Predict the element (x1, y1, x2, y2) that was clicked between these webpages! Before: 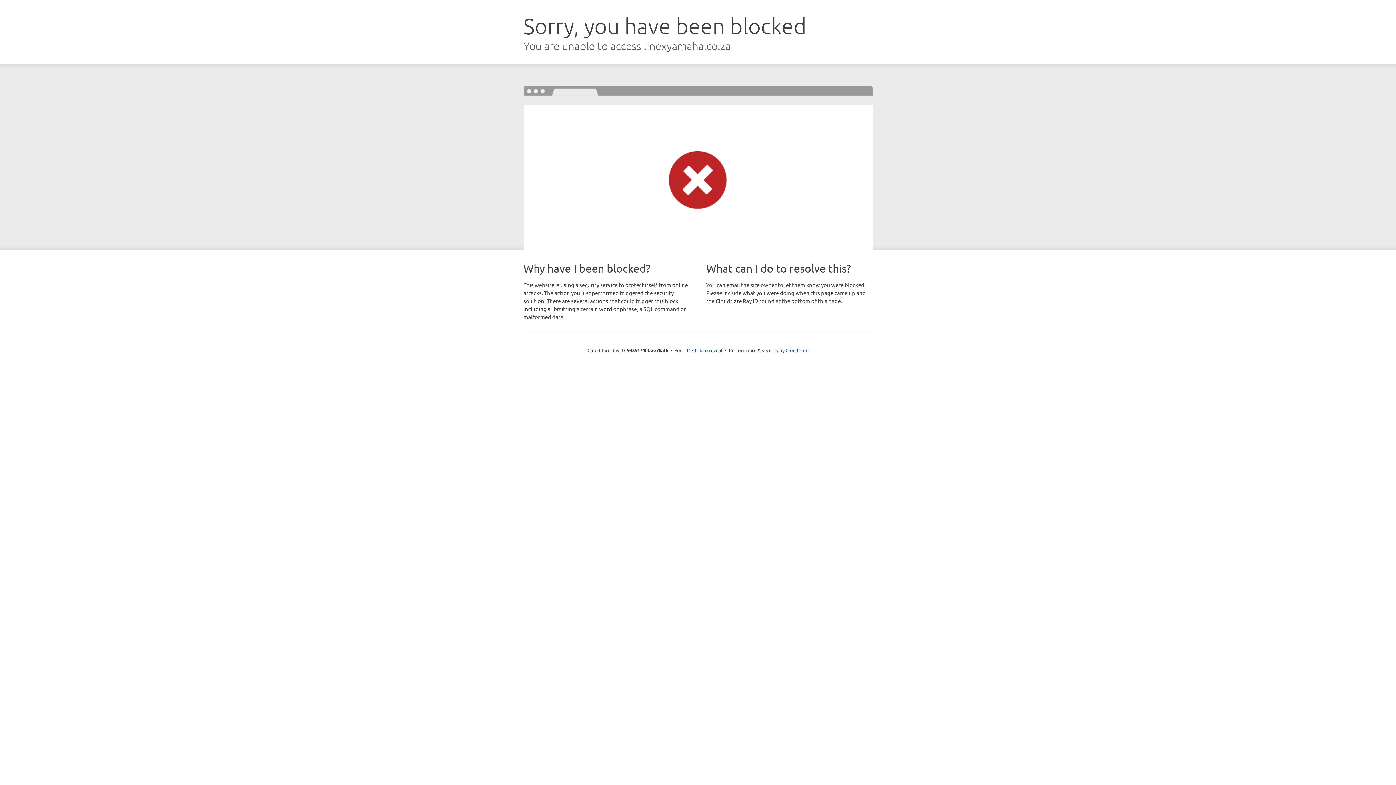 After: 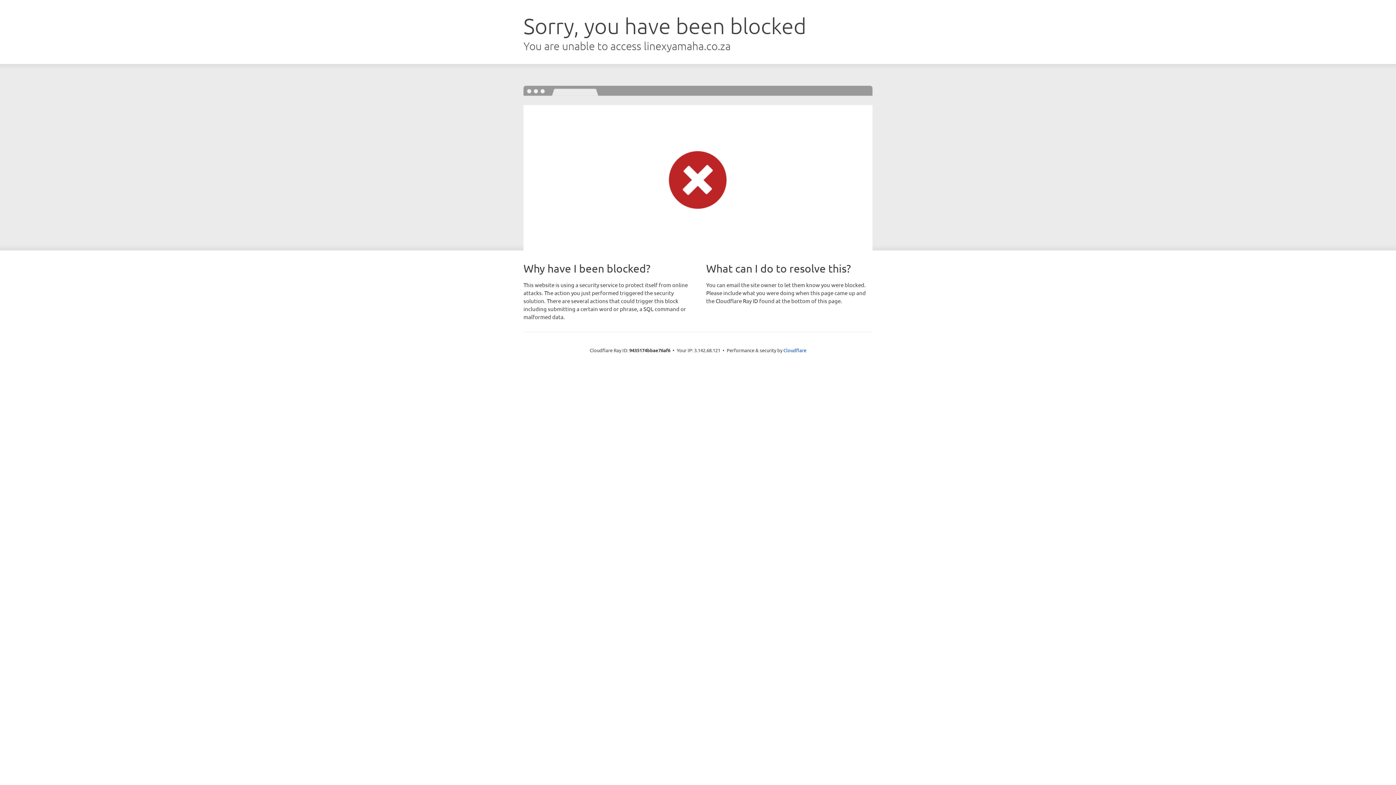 Action: bbox: (692, 346, 722, 353) label: Click to reveal